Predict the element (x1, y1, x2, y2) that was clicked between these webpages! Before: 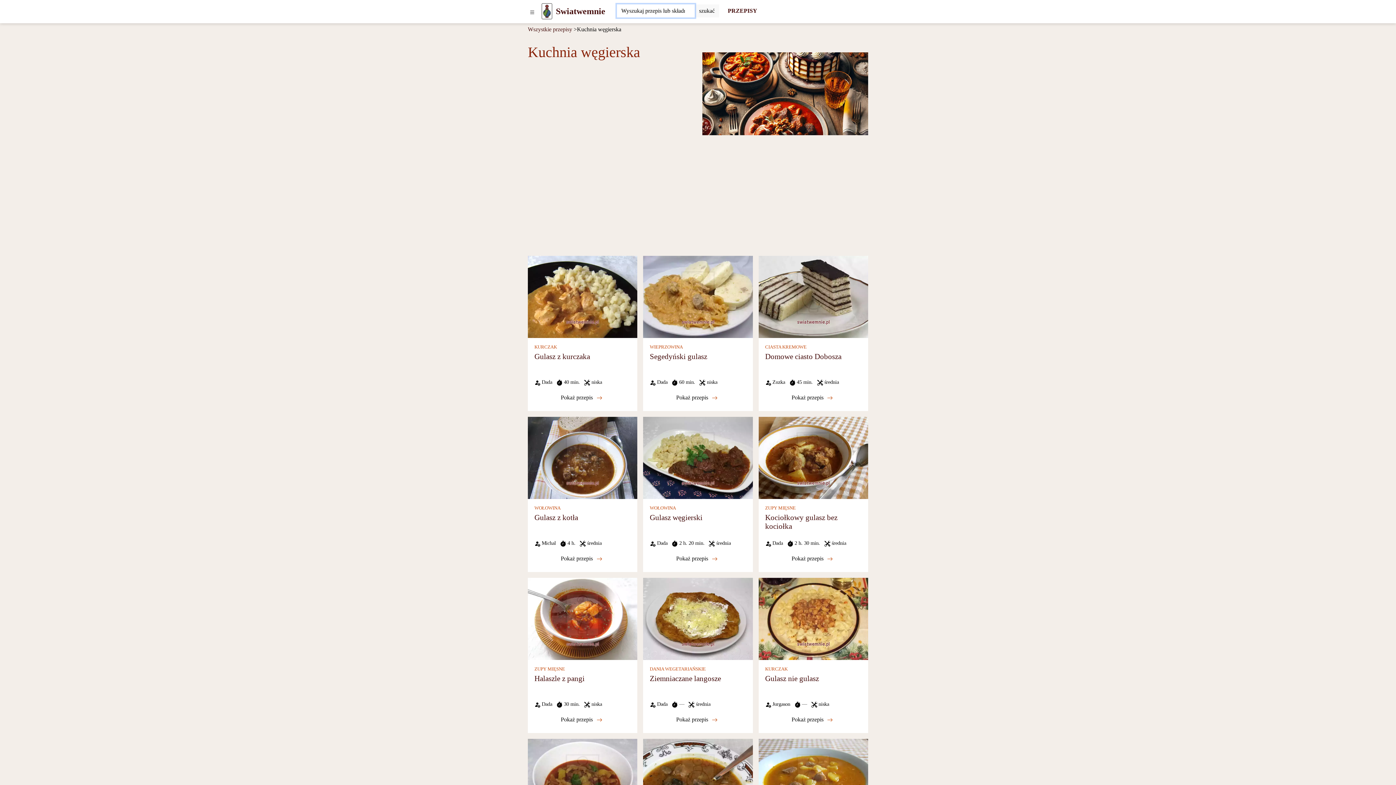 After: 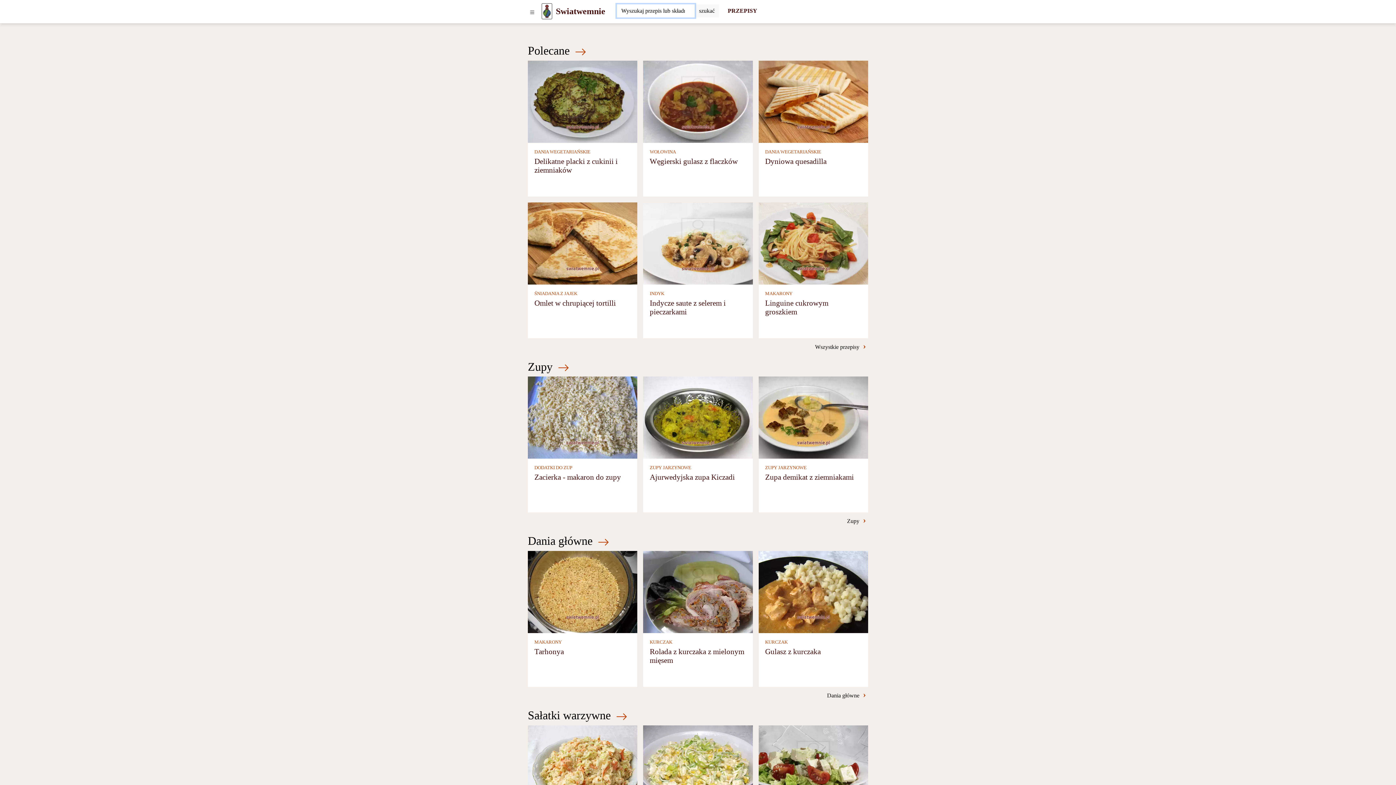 Action: bbox: (541, 7, 605, 13) label: Swiatwemnie